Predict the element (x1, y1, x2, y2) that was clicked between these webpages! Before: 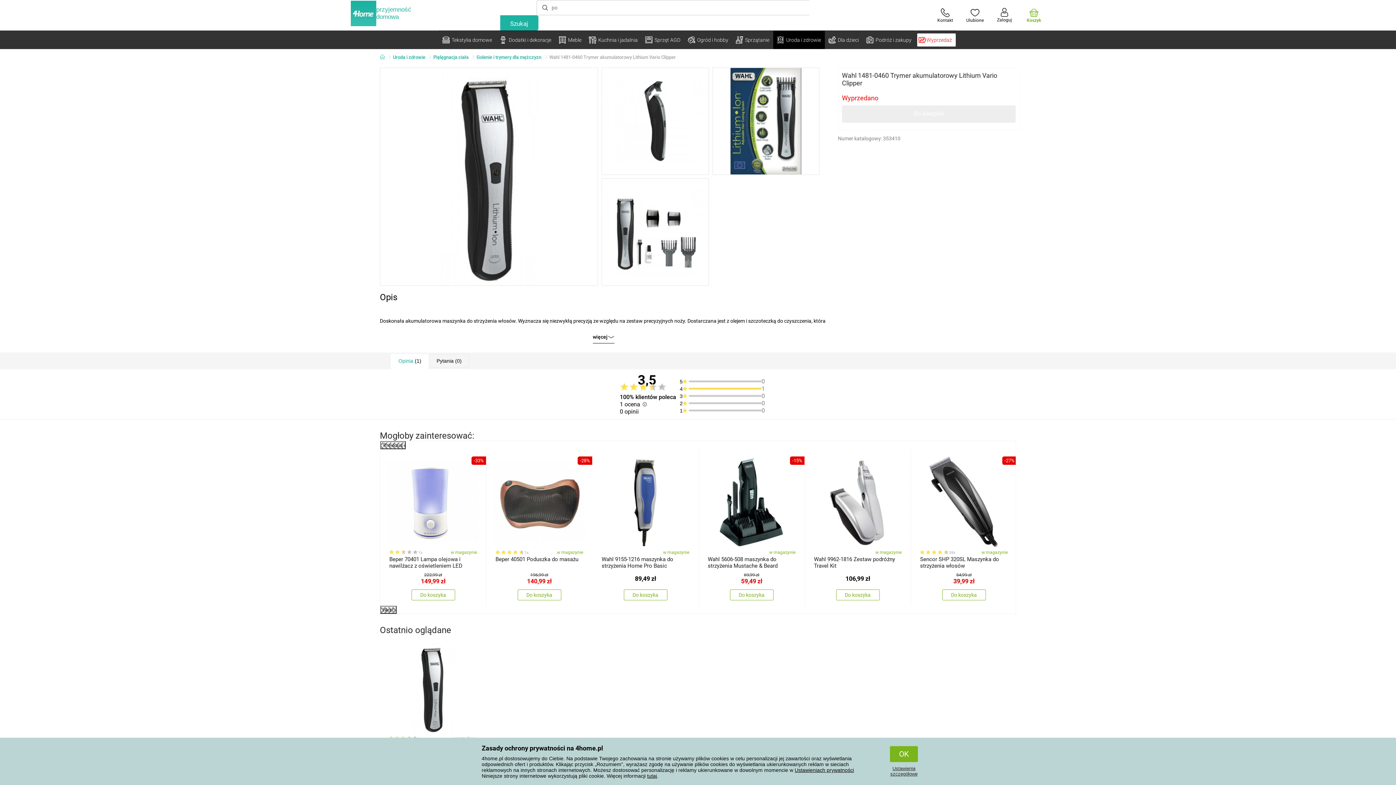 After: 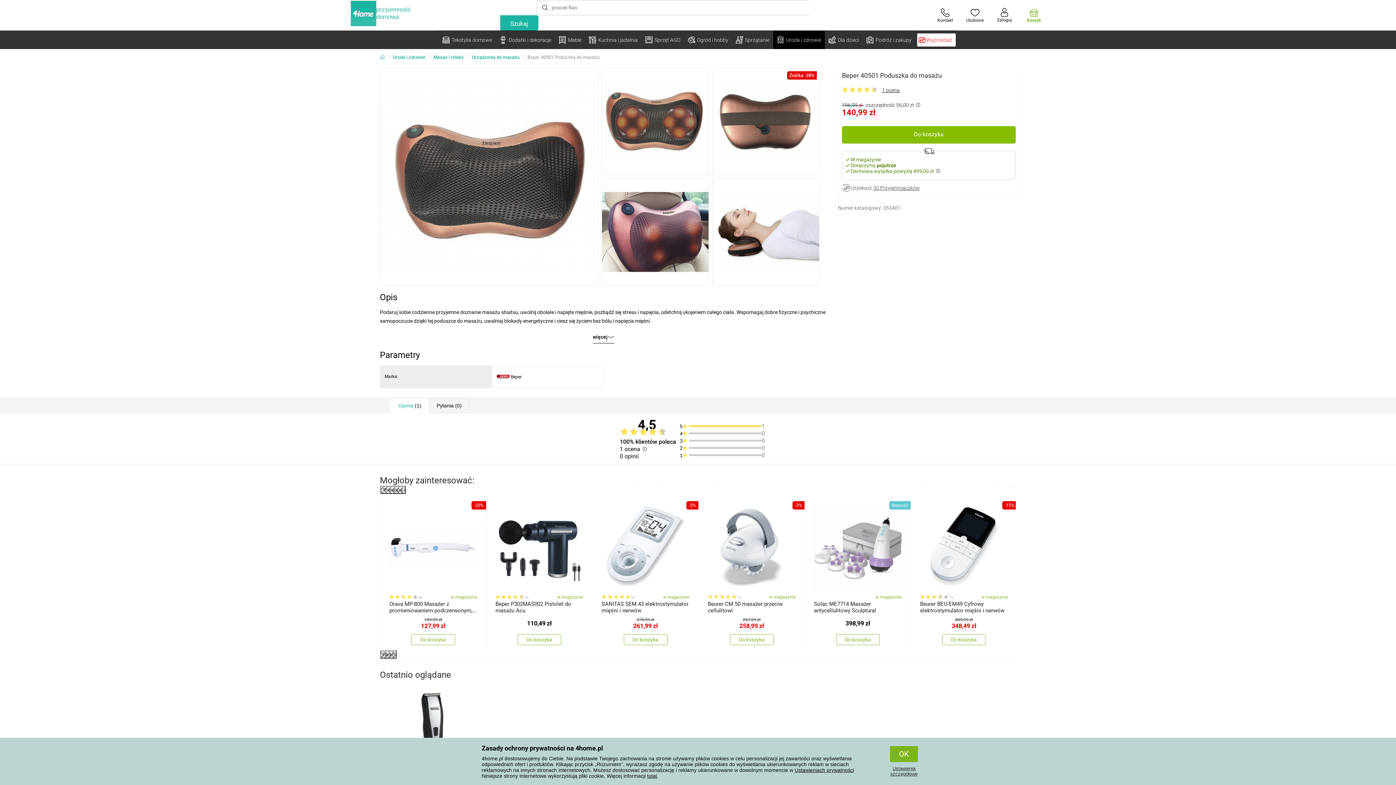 Action: label: 1x
w magazynie
Beper 40501 Poduszka do masażu bbox: (488, 451, 590, 569)